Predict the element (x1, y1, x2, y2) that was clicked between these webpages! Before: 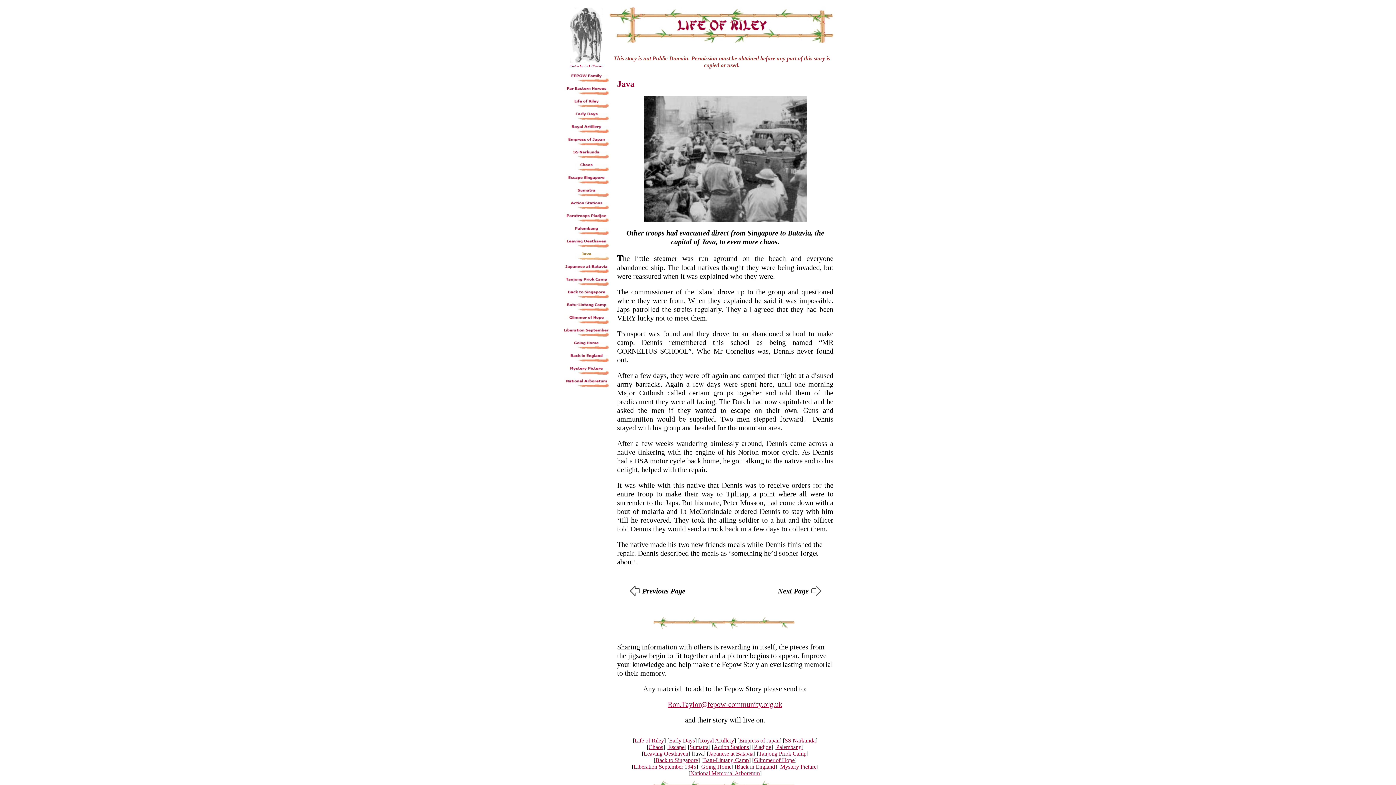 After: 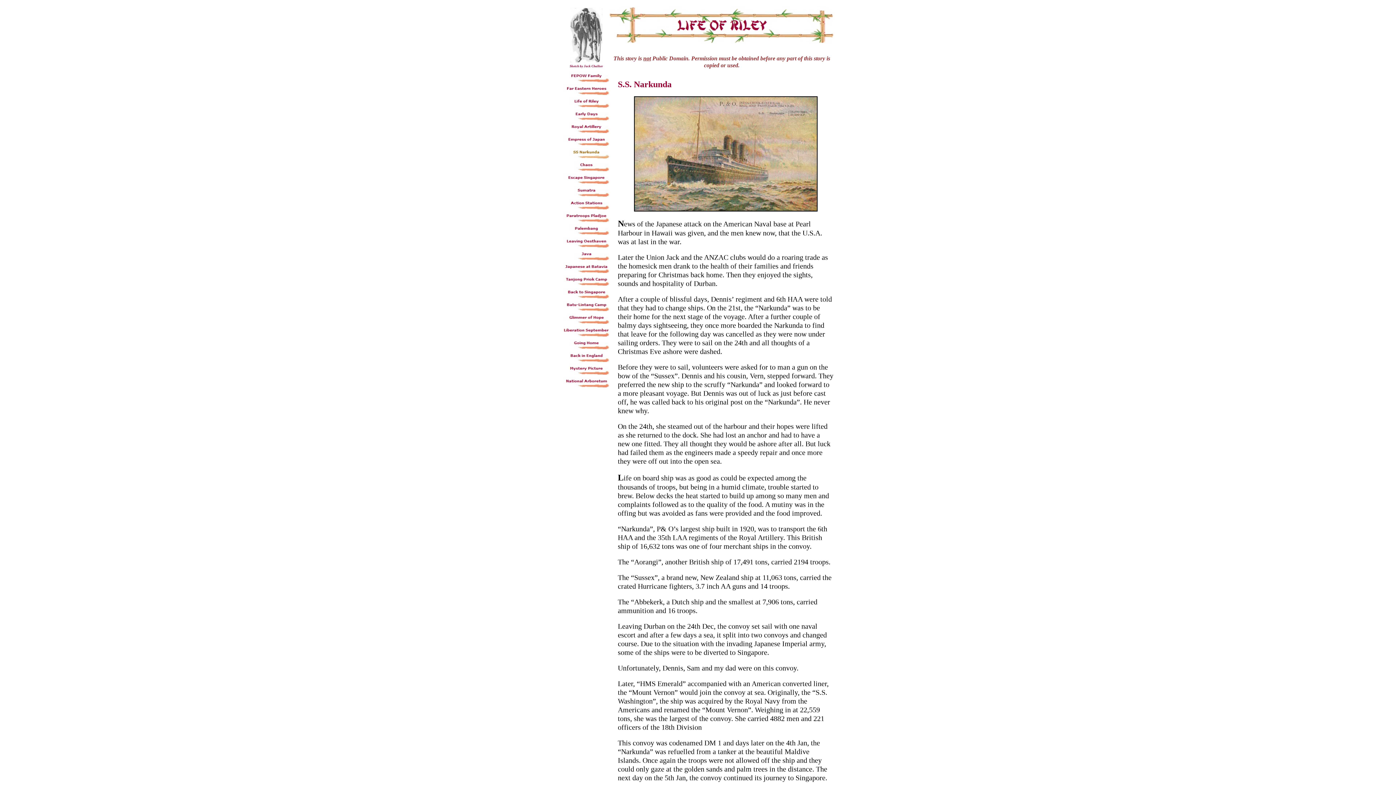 Action: label: SS Narkunda bbox: (784, 737, 815, 744)